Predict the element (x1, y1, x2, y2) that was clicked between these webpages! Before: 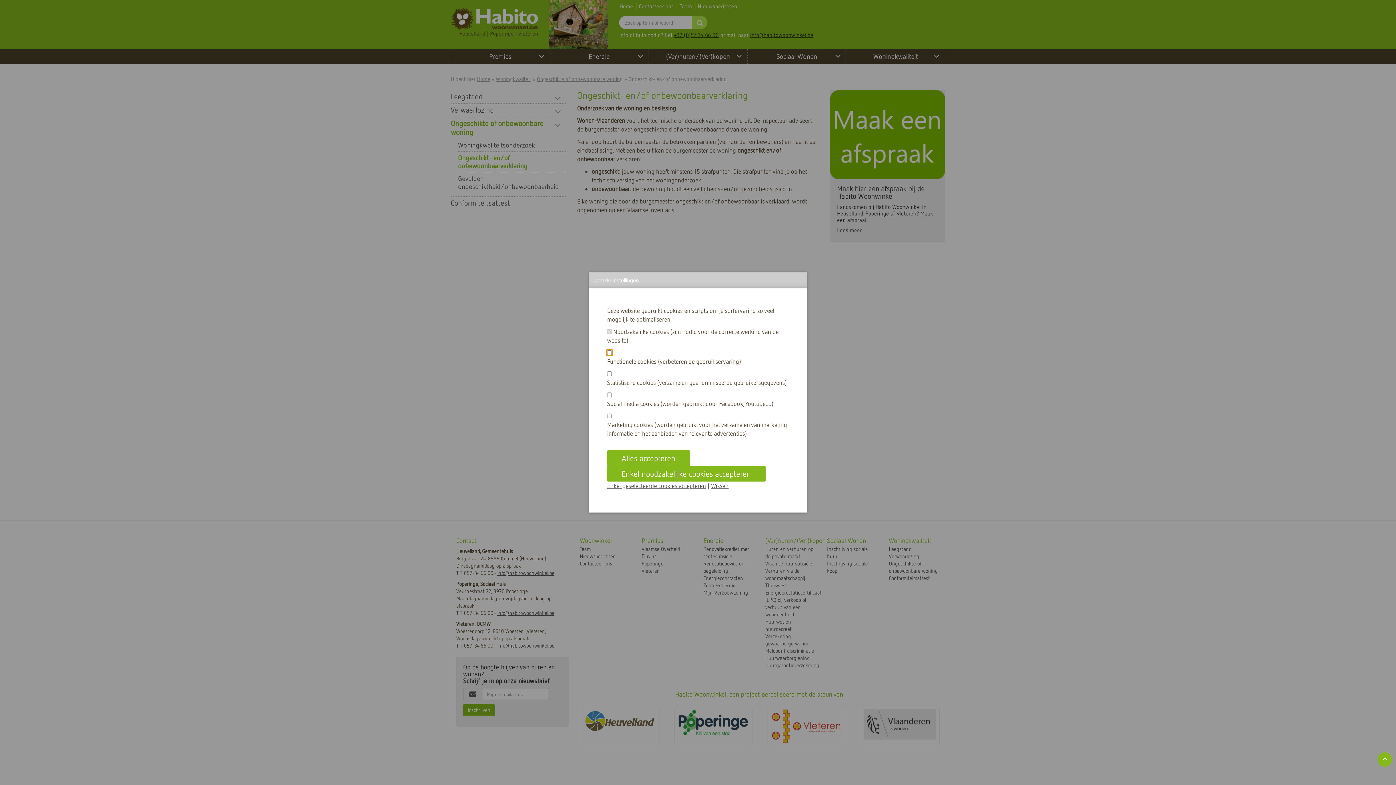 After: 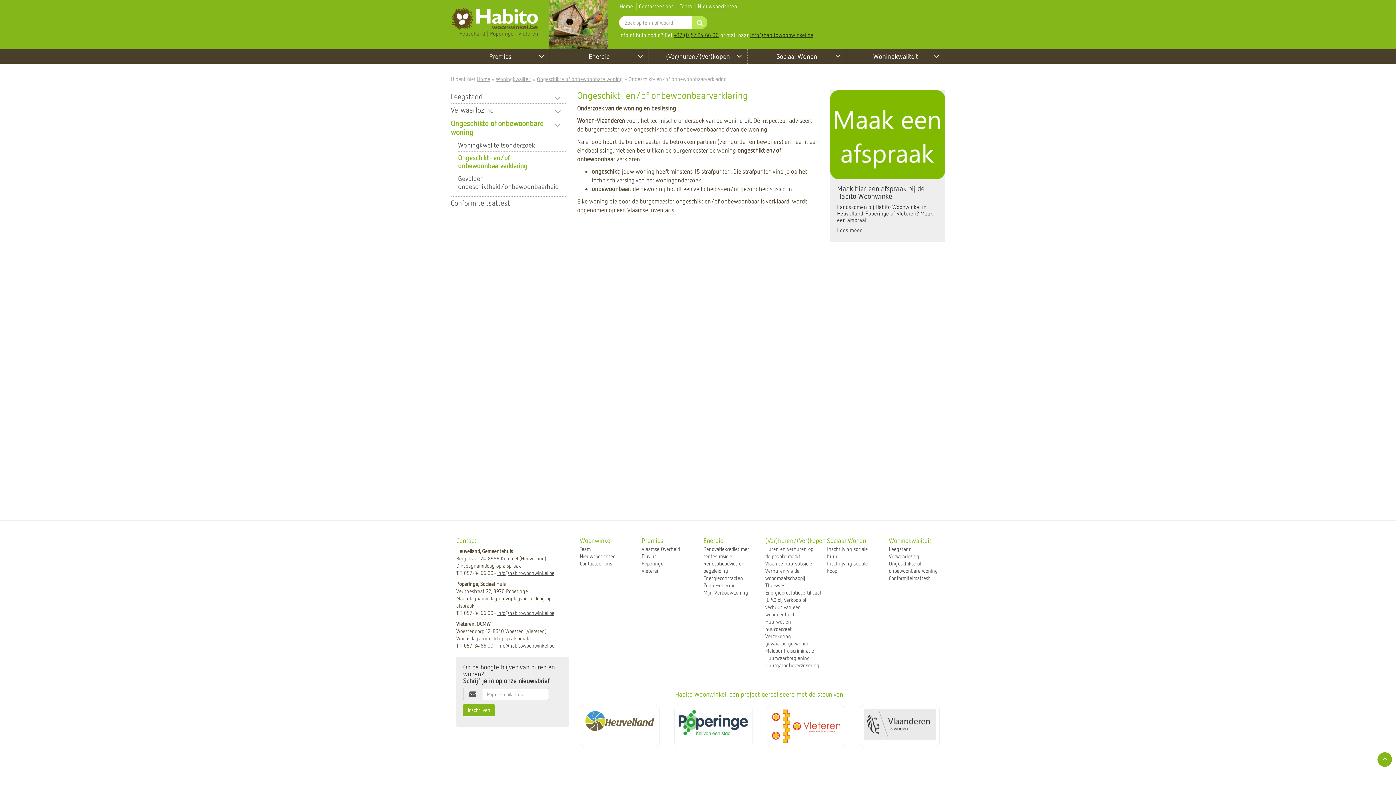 Action: bbox: (607, 482, 706, 489) label: Enkel geselecteerde cookies accepteren